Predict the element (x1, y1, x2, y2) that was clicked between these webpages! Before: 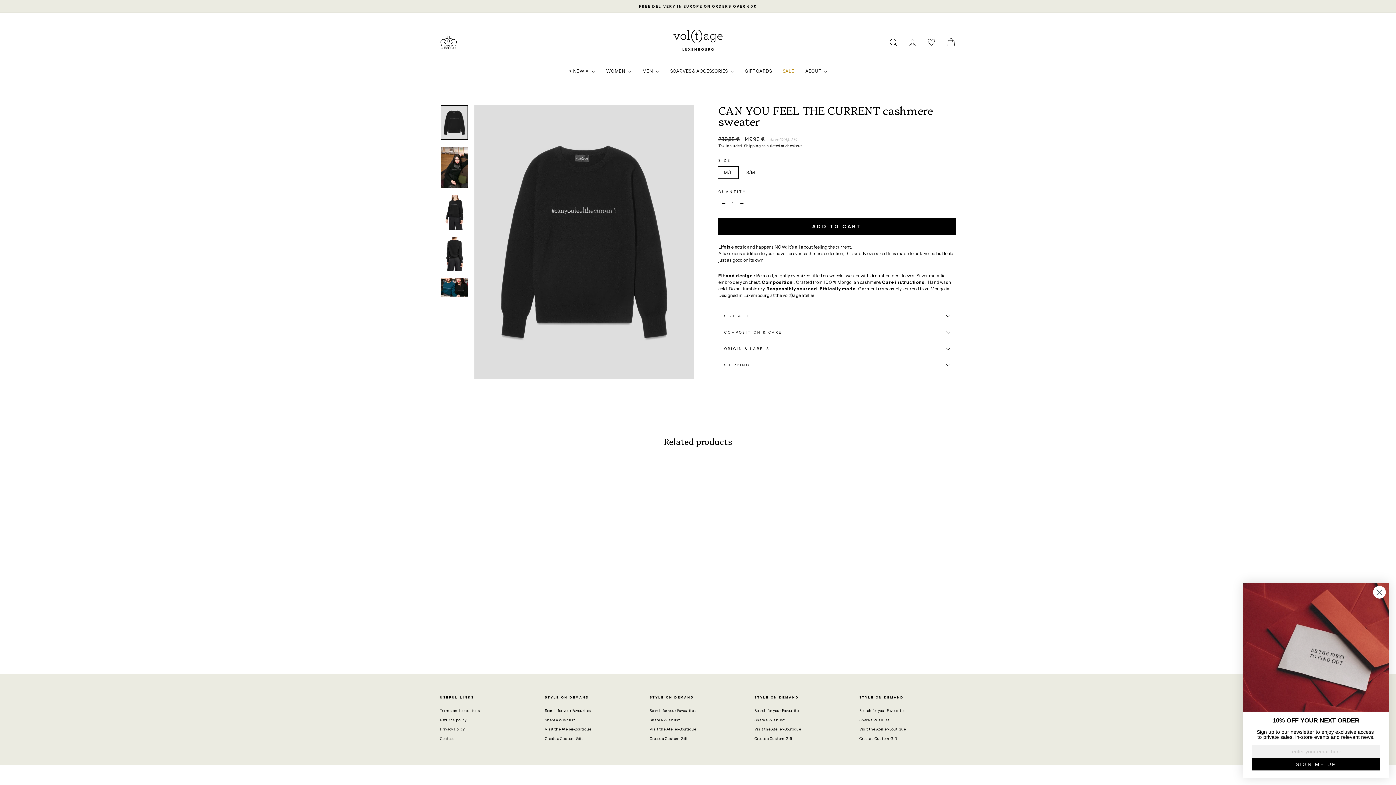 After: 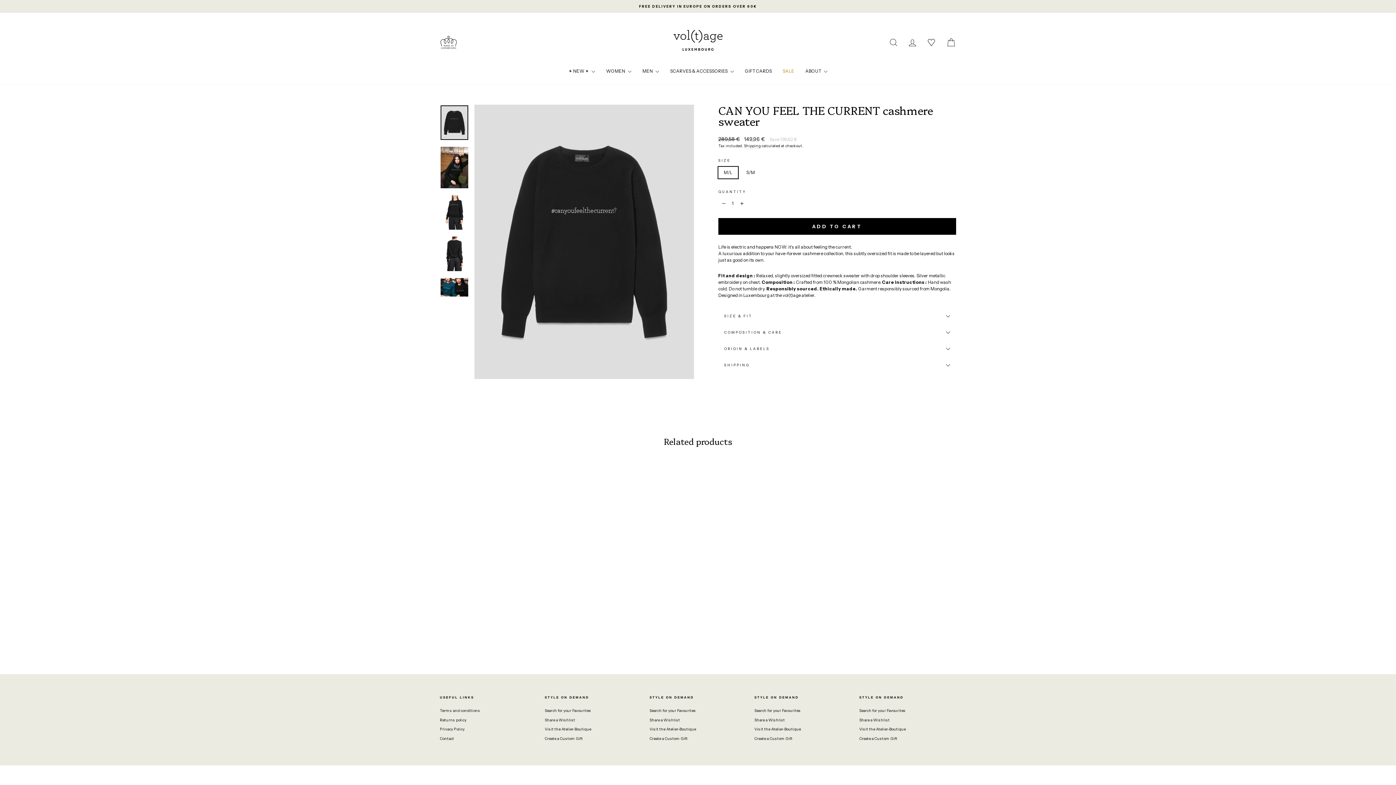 Action: bbox: (1373, 586, 1386, 598) label: Close dialog